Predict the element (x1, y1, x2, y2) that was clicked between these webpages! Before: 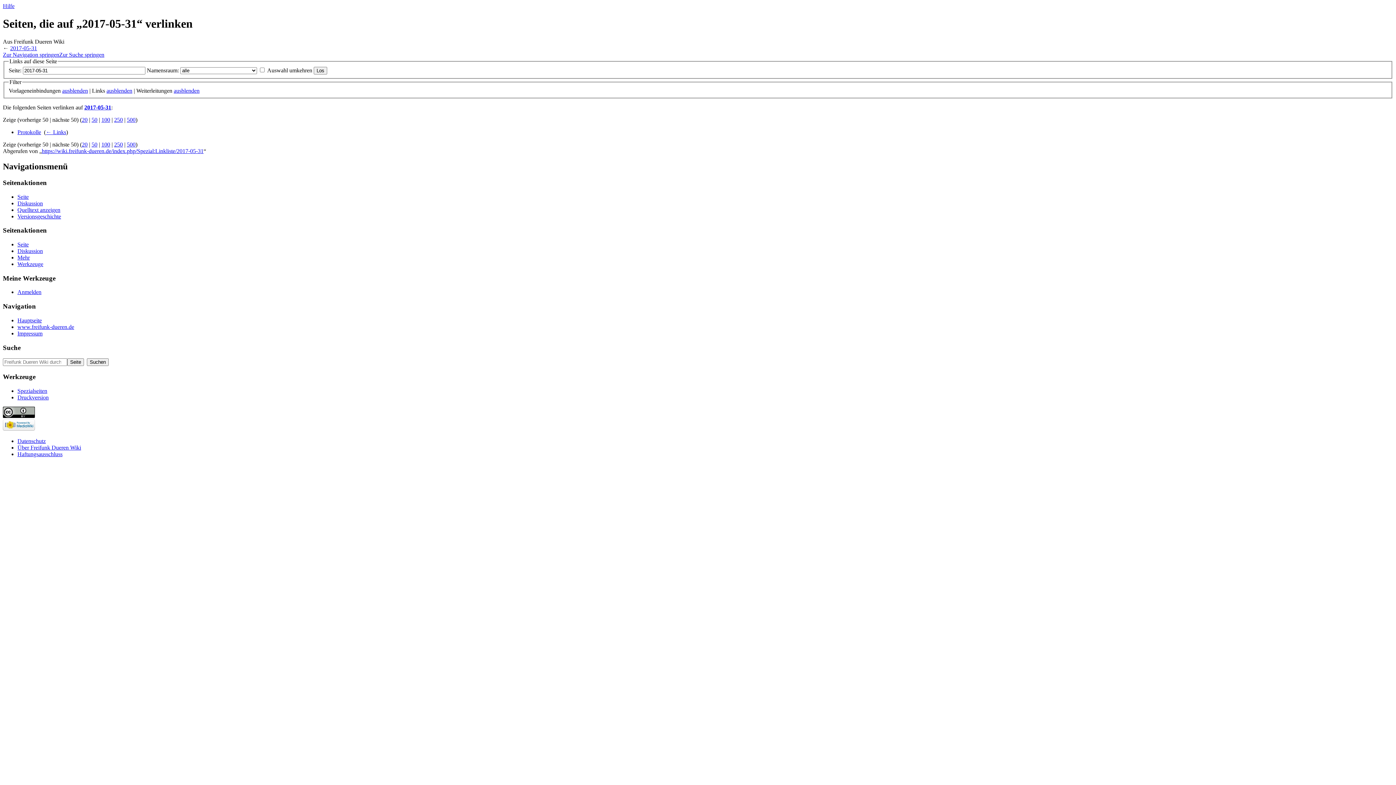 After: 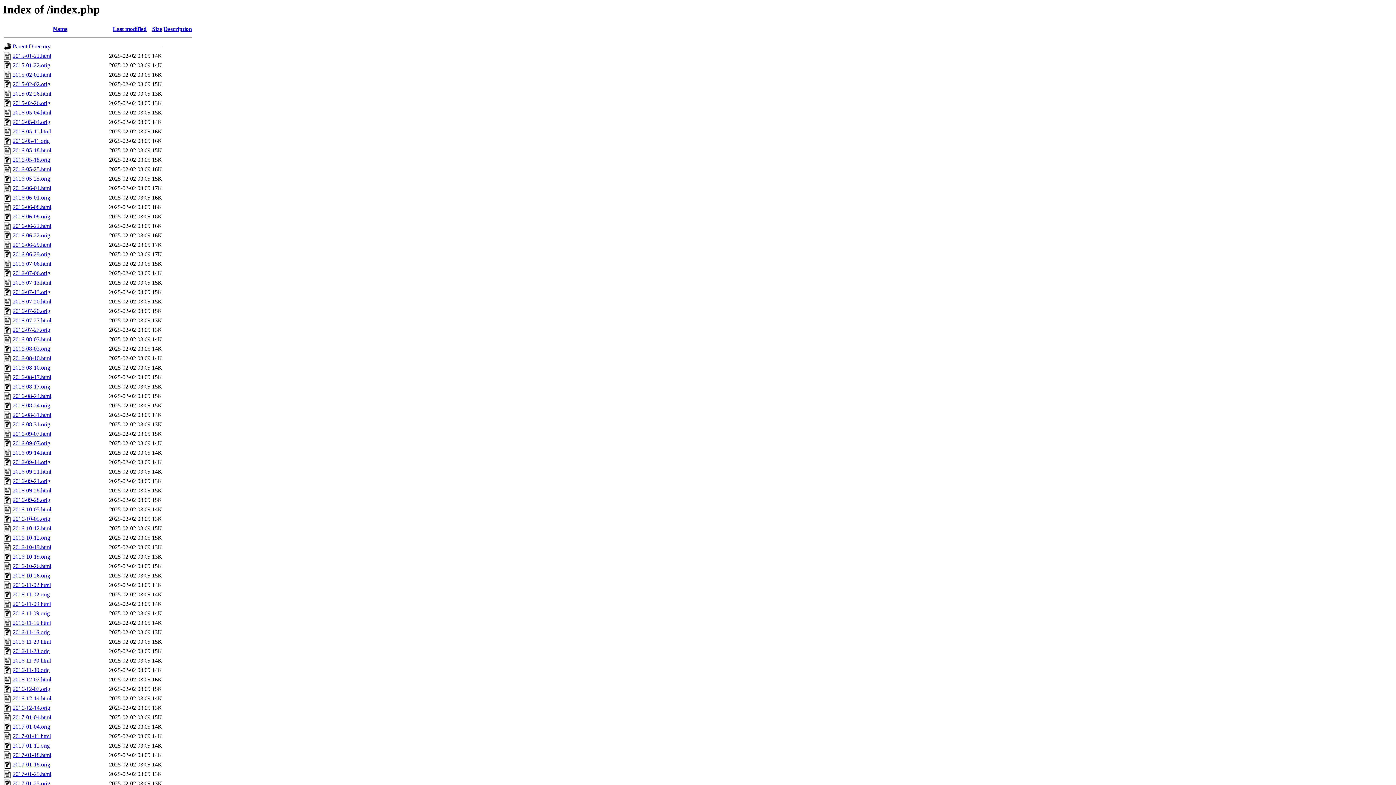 Action: bbox: (173, 87, 199, 93) label: ausblenden